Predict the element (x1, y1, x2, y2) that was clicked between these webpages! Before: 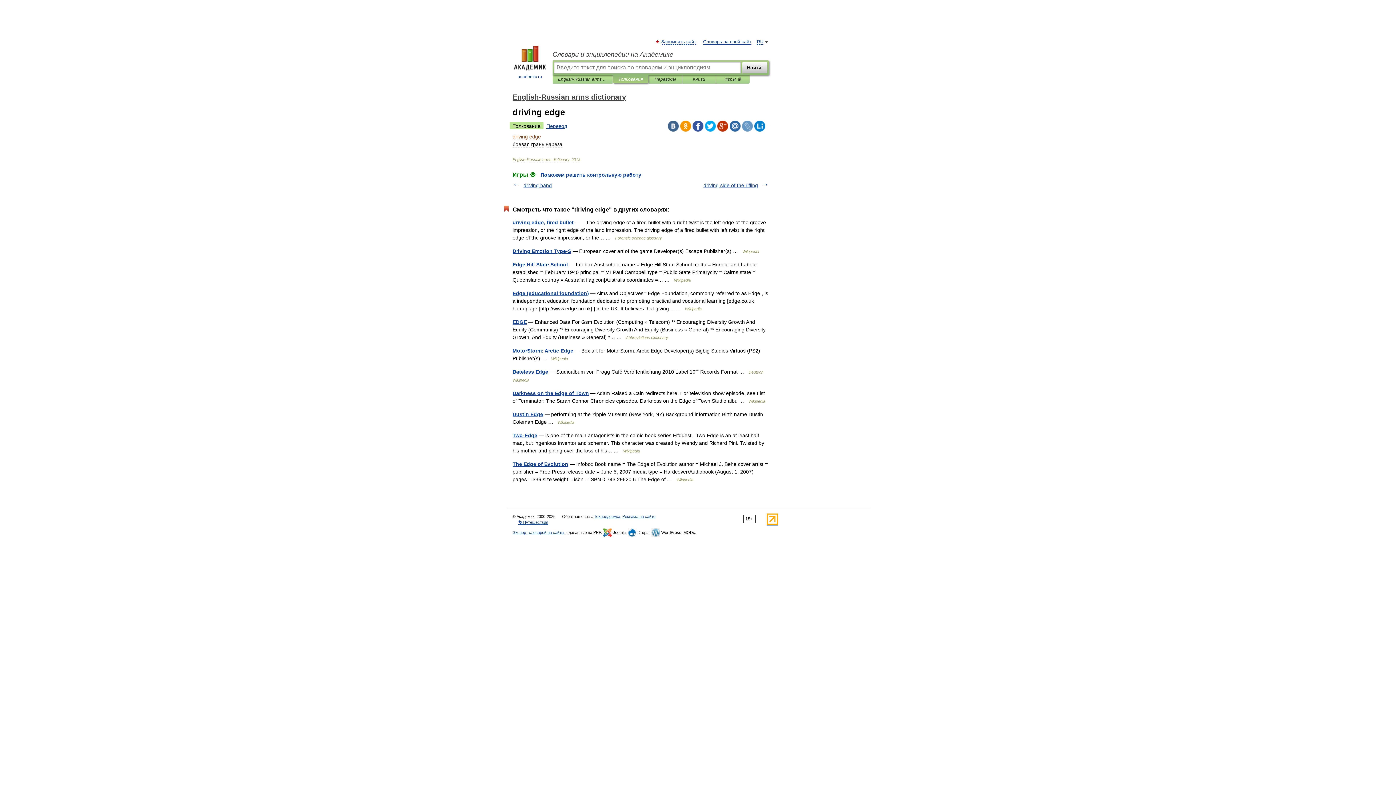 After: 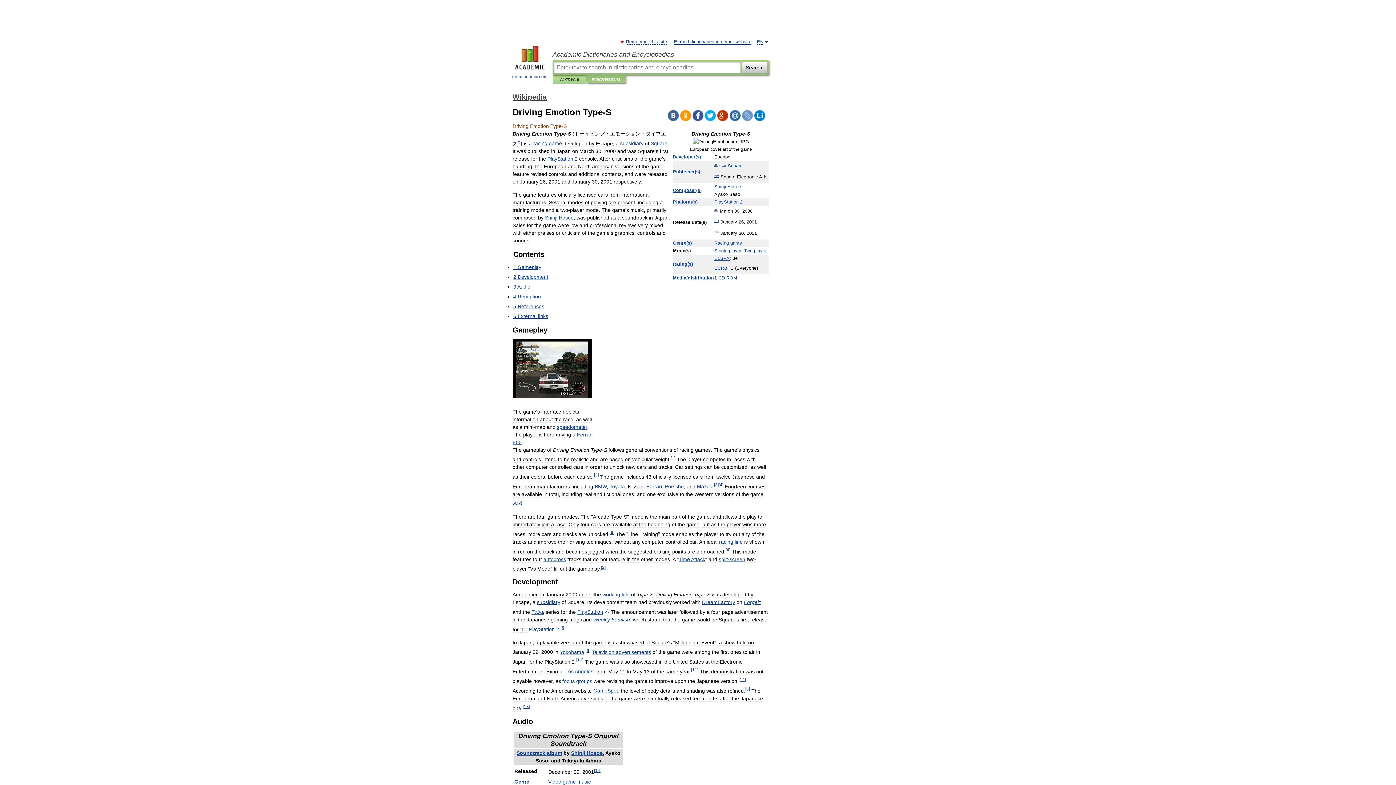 Action: bbox: (512, 248, 571, 254) label: Driving Emotion Type-S